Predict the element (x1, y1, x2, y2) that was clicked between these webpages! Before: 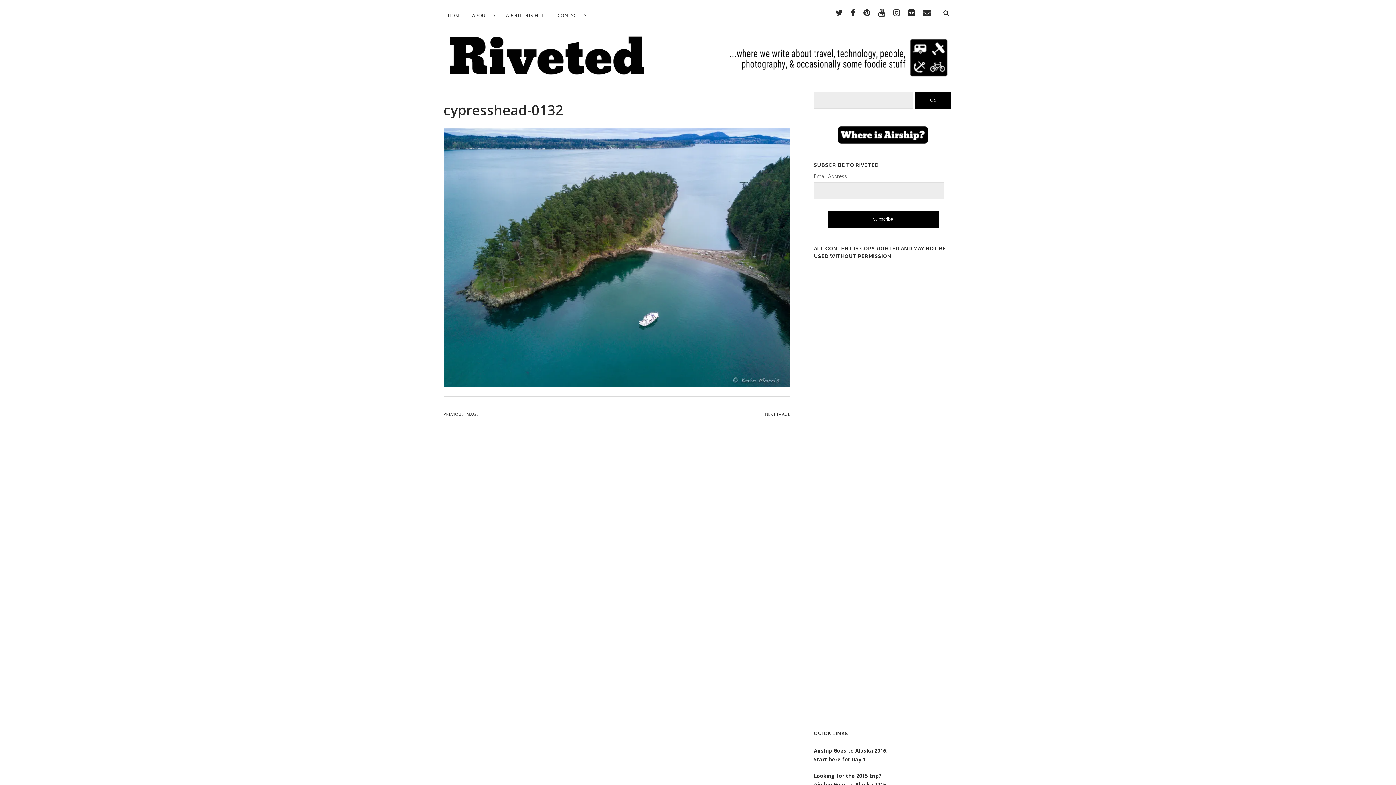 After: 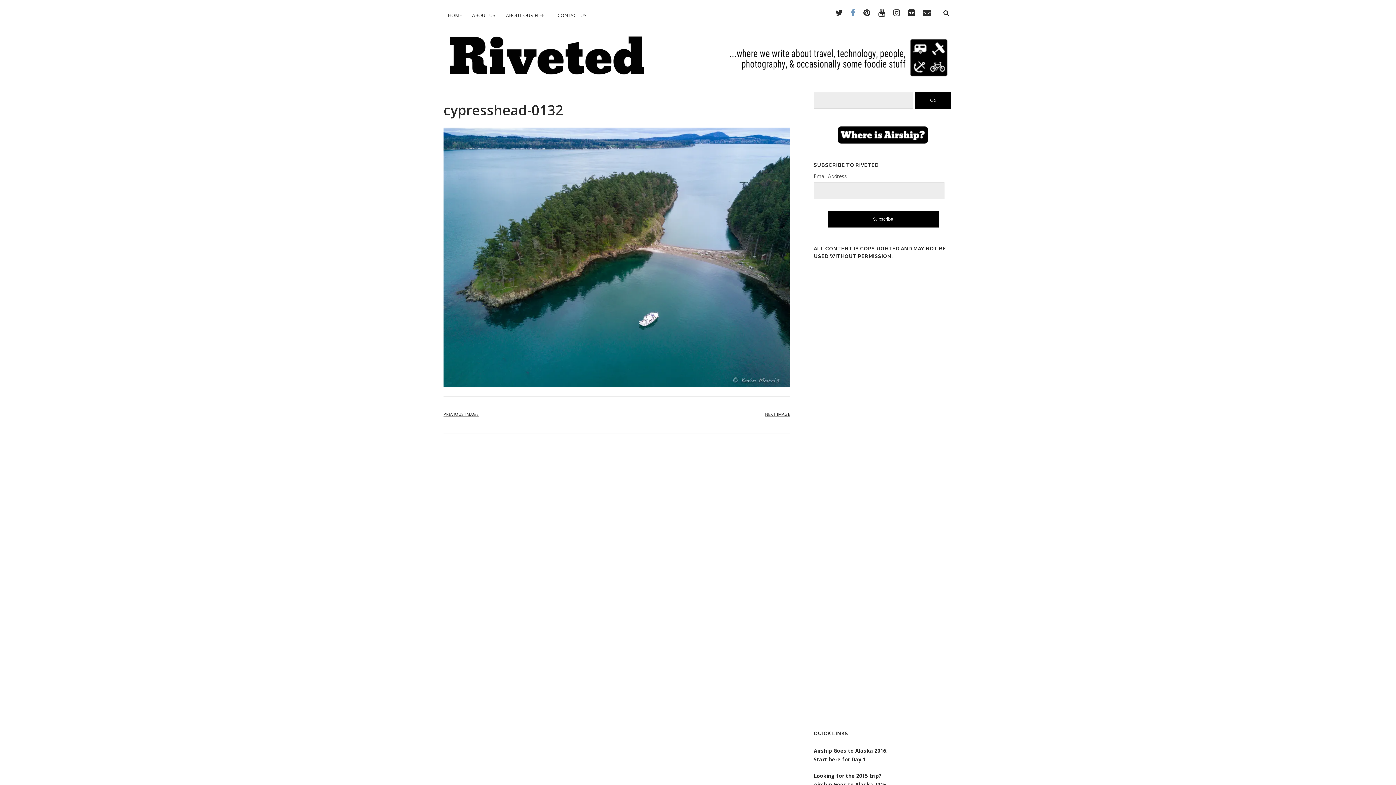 Action: bbox: (850, 9, 855, 17) label: facebook